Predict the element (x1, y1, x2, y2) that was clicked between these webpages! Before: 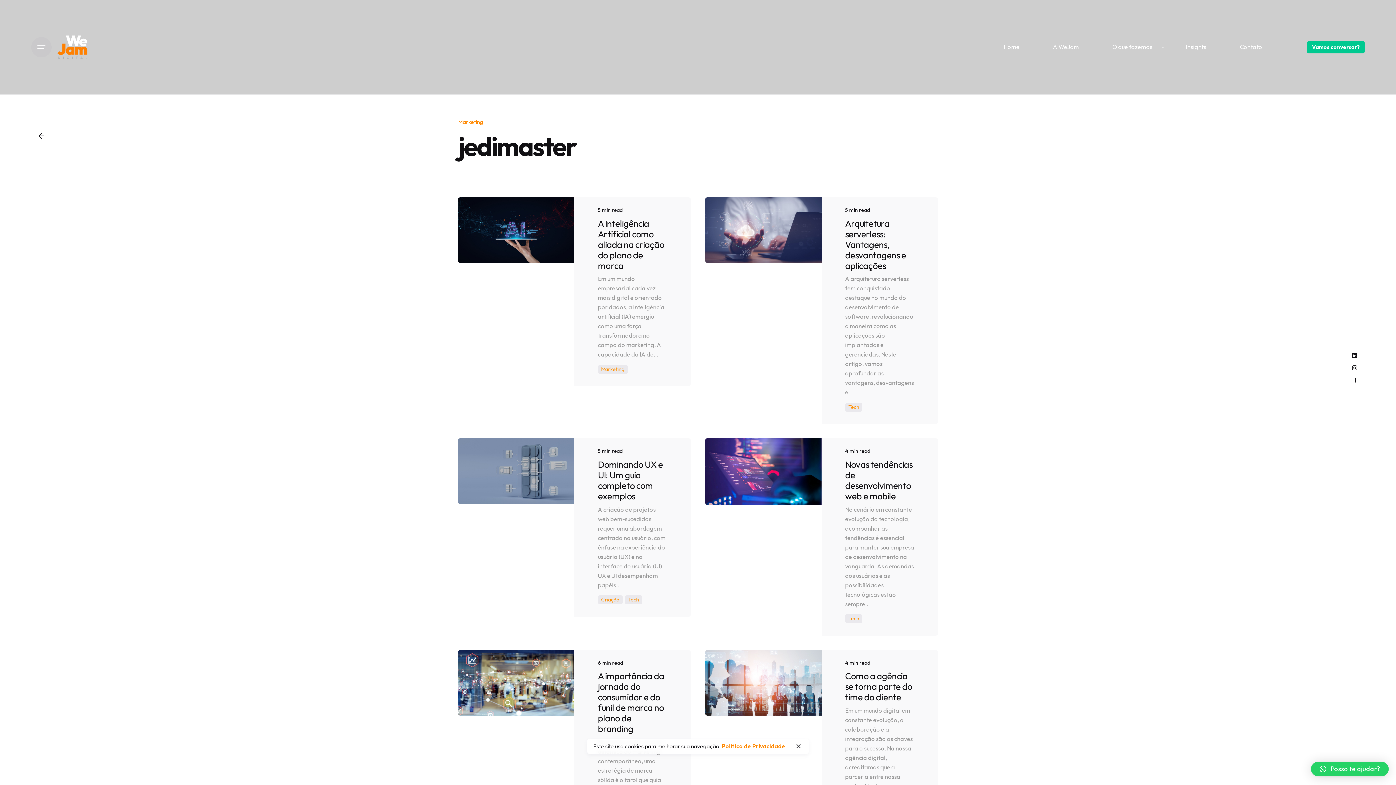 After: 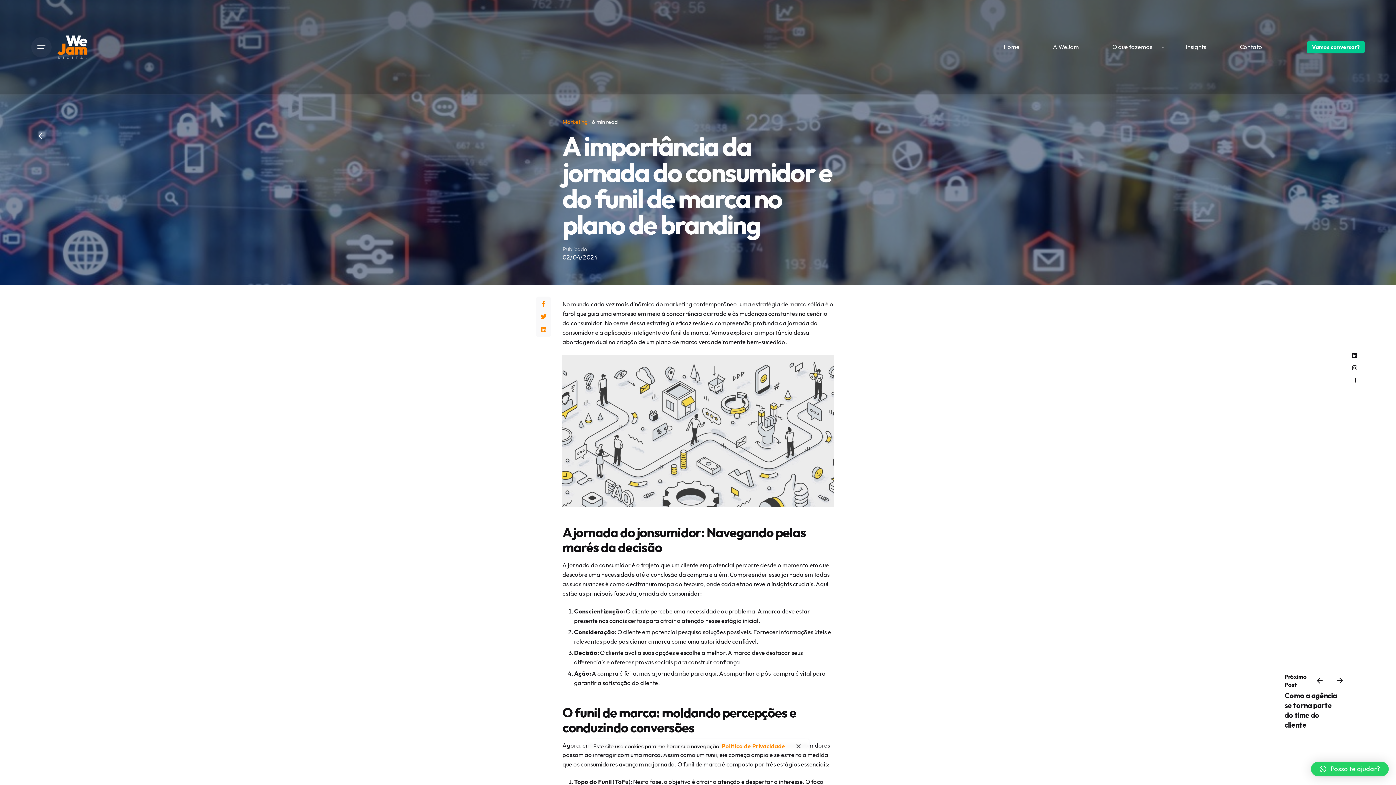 Action: bbox: (458, 650, 574, 849)